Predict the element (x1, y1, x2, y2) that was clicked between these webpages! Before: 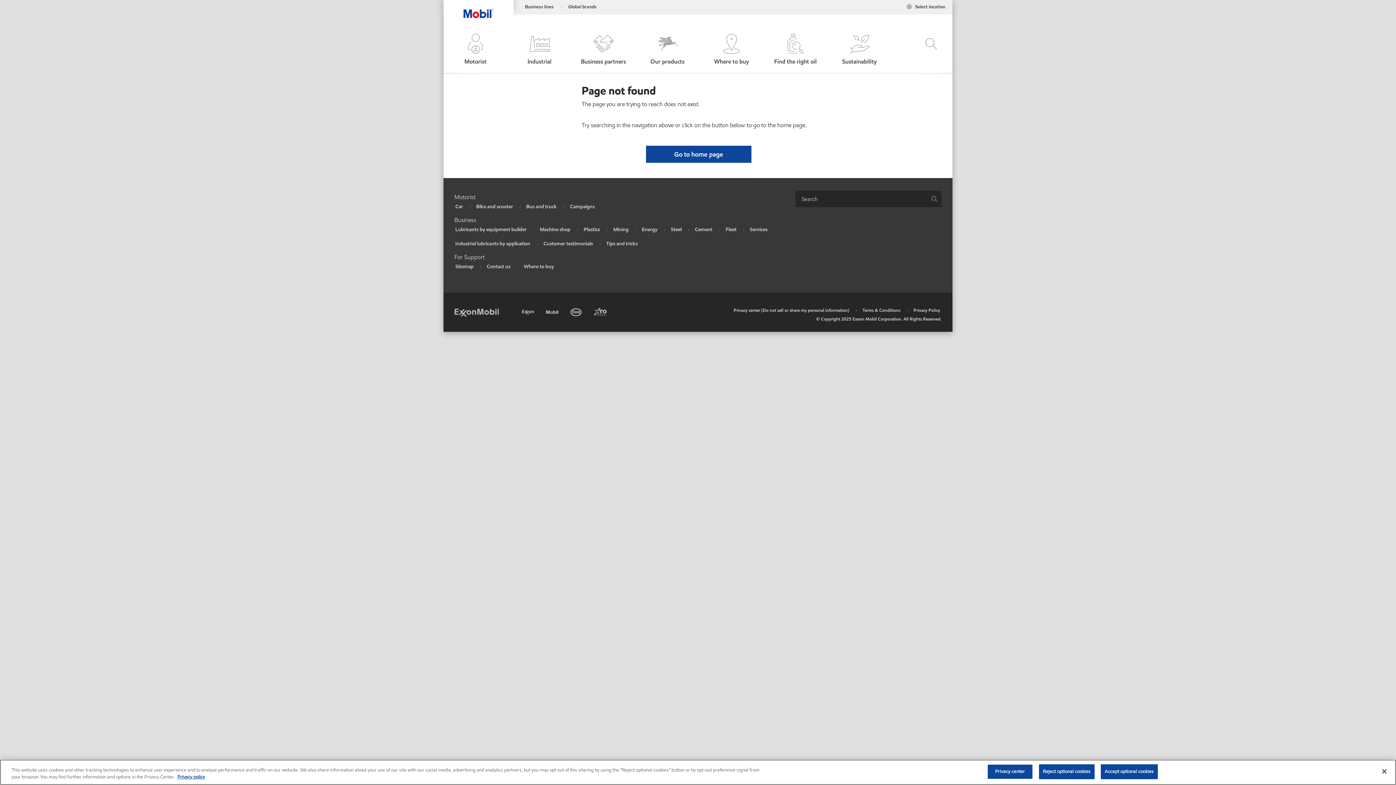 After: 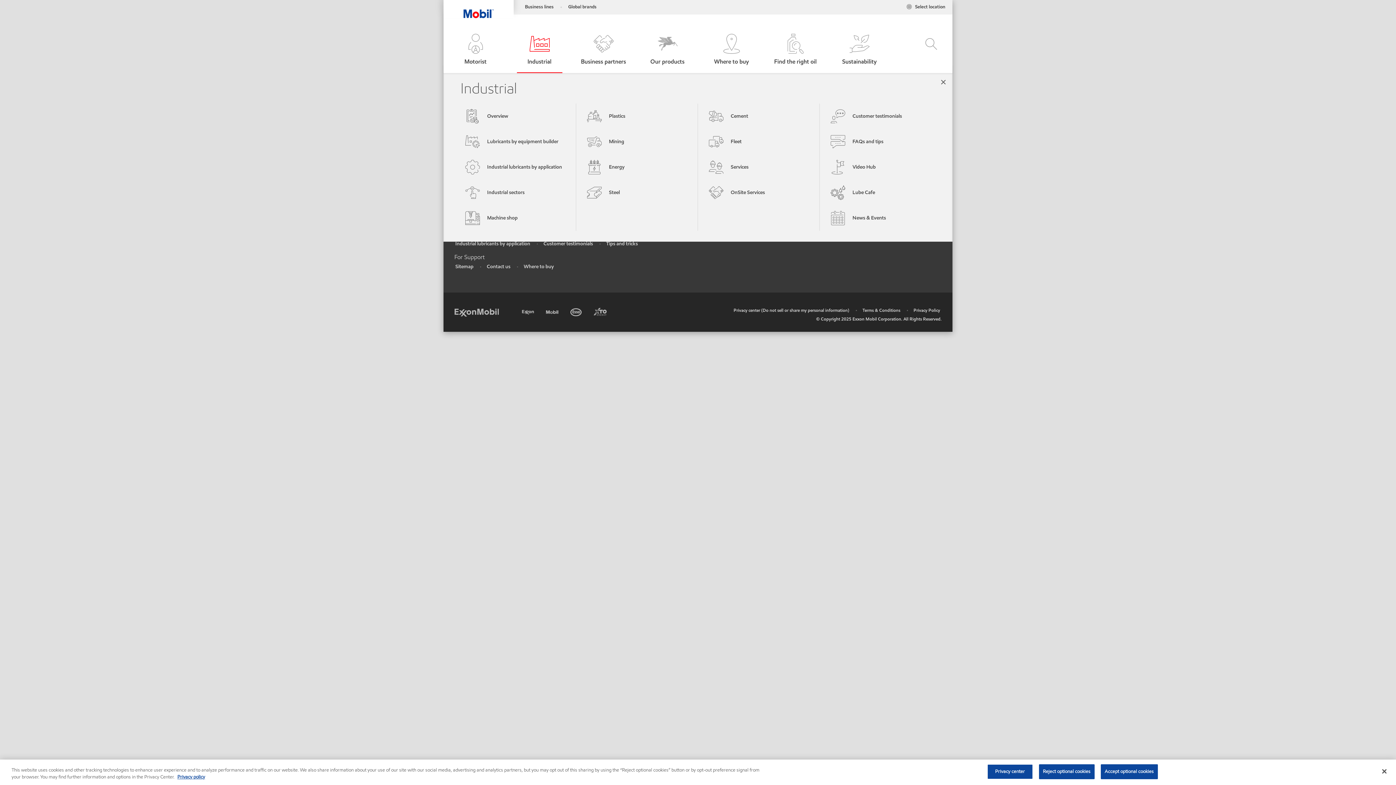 Action: bbox: (508, 33, 570, 66) label: Industrial